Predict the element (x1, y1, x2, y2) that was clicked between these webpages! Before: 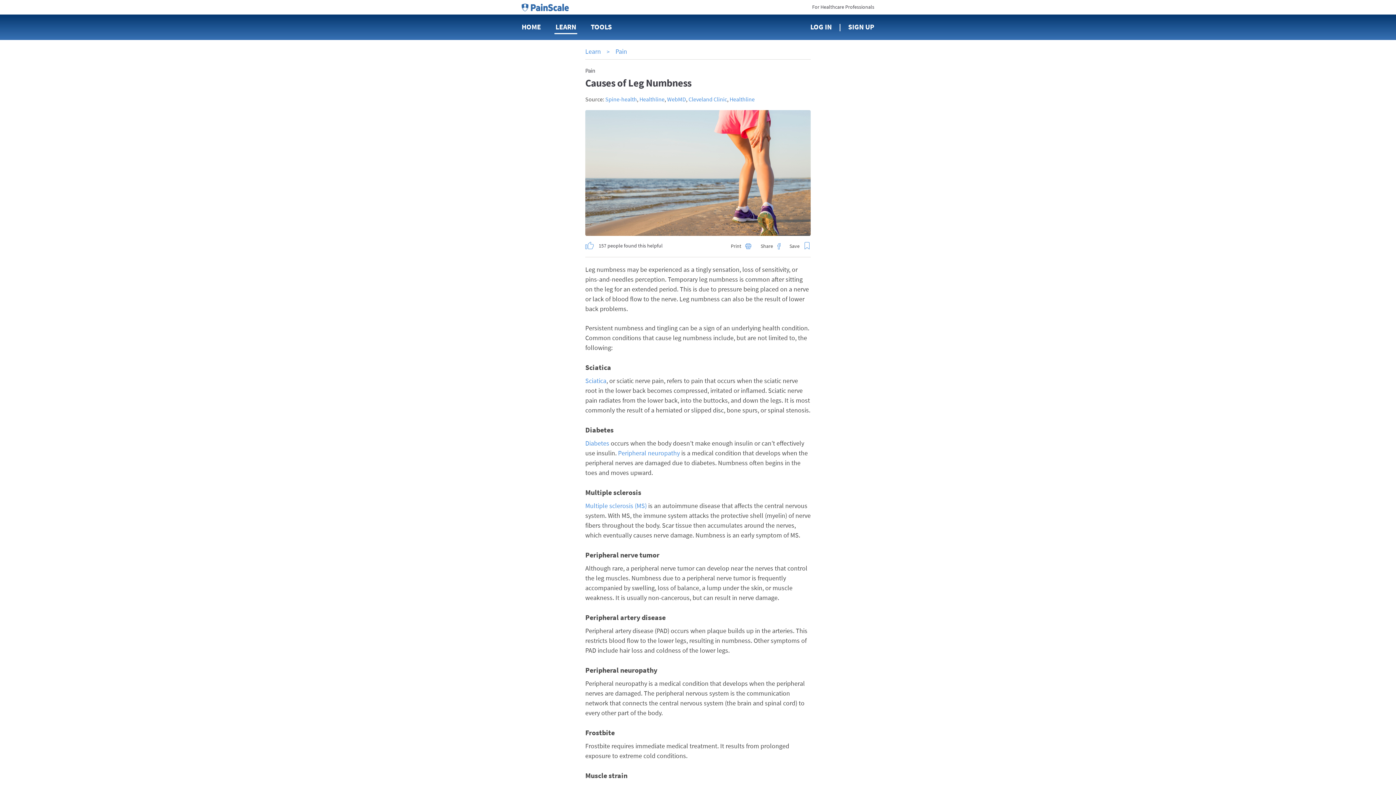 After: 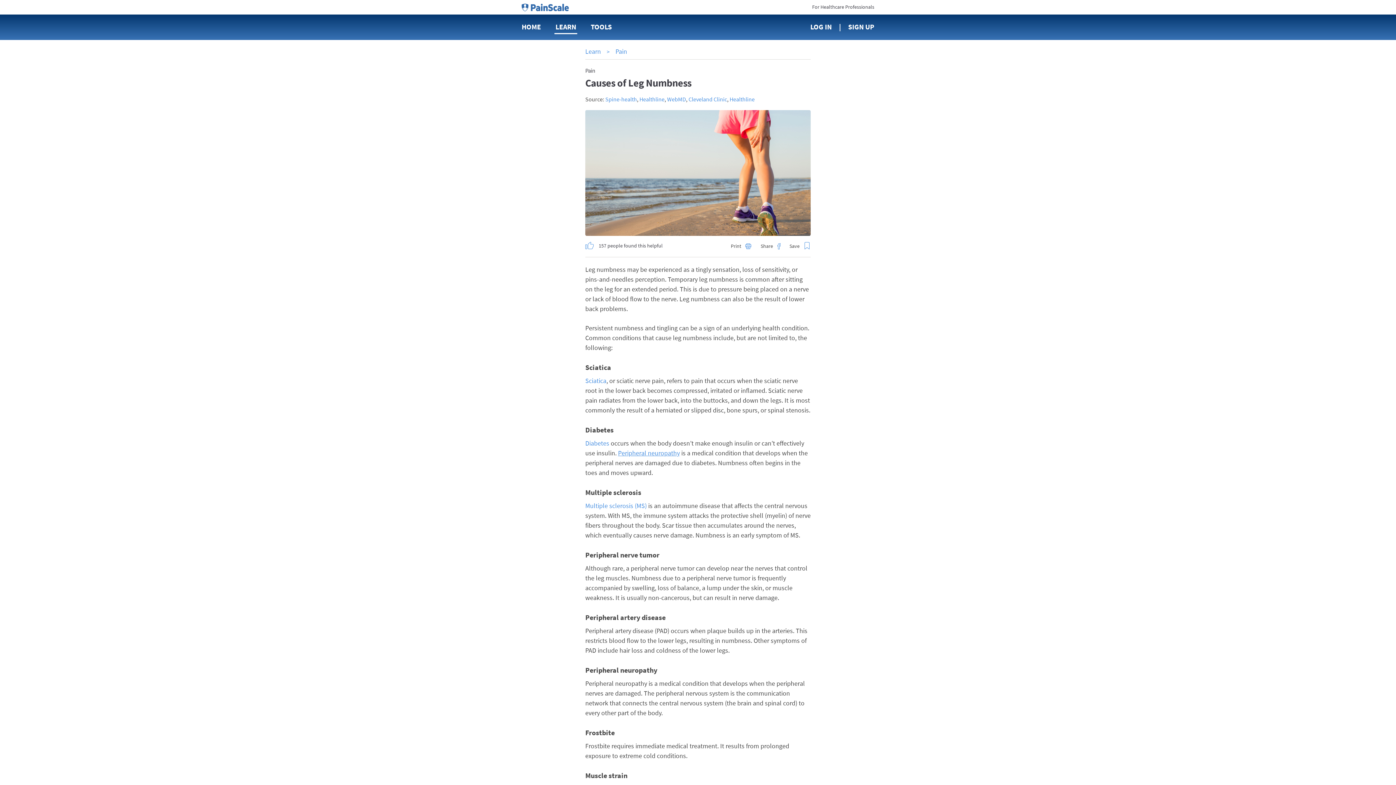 Action: bbox: (618, 449, 680, 457) label: Peripheral neuropathy